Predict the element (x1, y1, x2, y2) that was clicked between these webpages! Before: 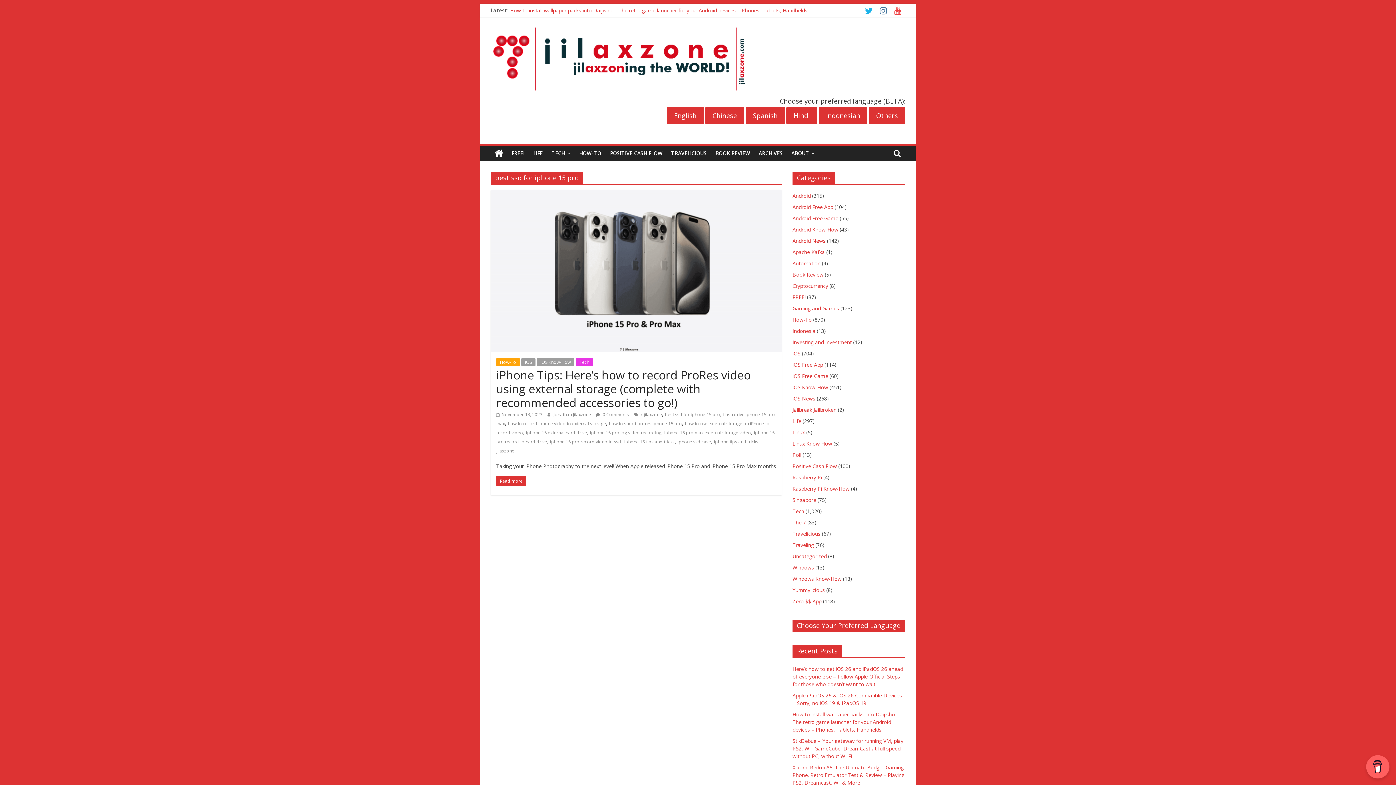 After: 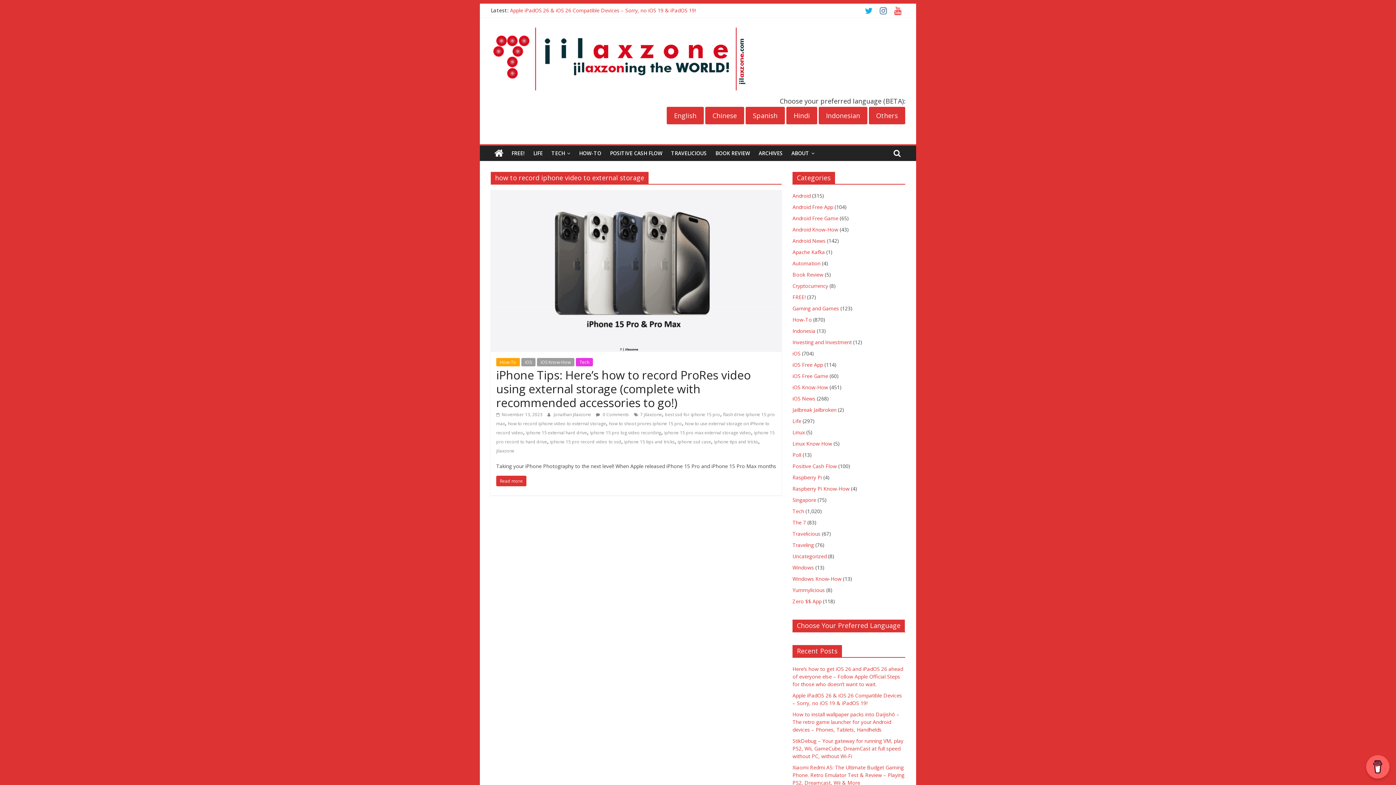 Action: bbox: (508, 420, 606, 426) label: how to record iphone video to external storage